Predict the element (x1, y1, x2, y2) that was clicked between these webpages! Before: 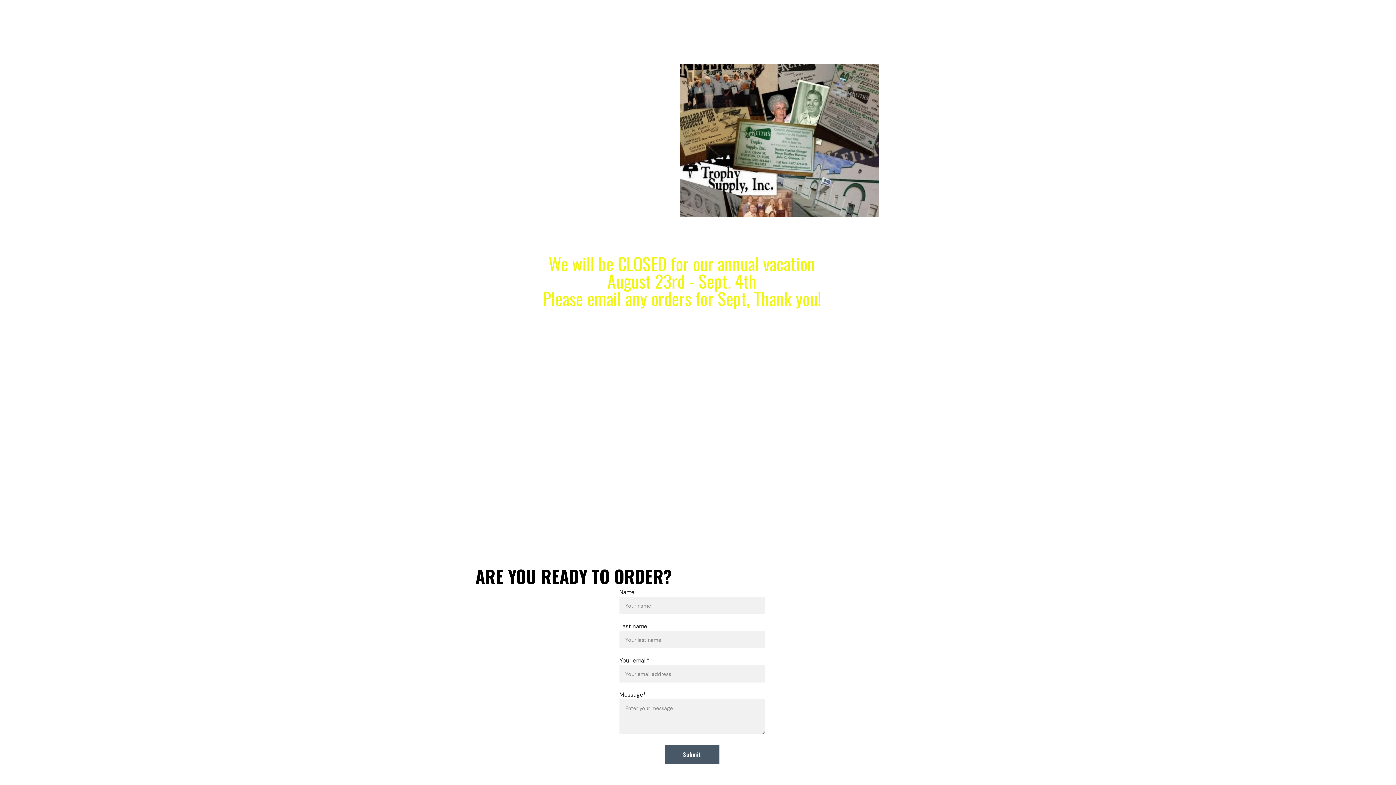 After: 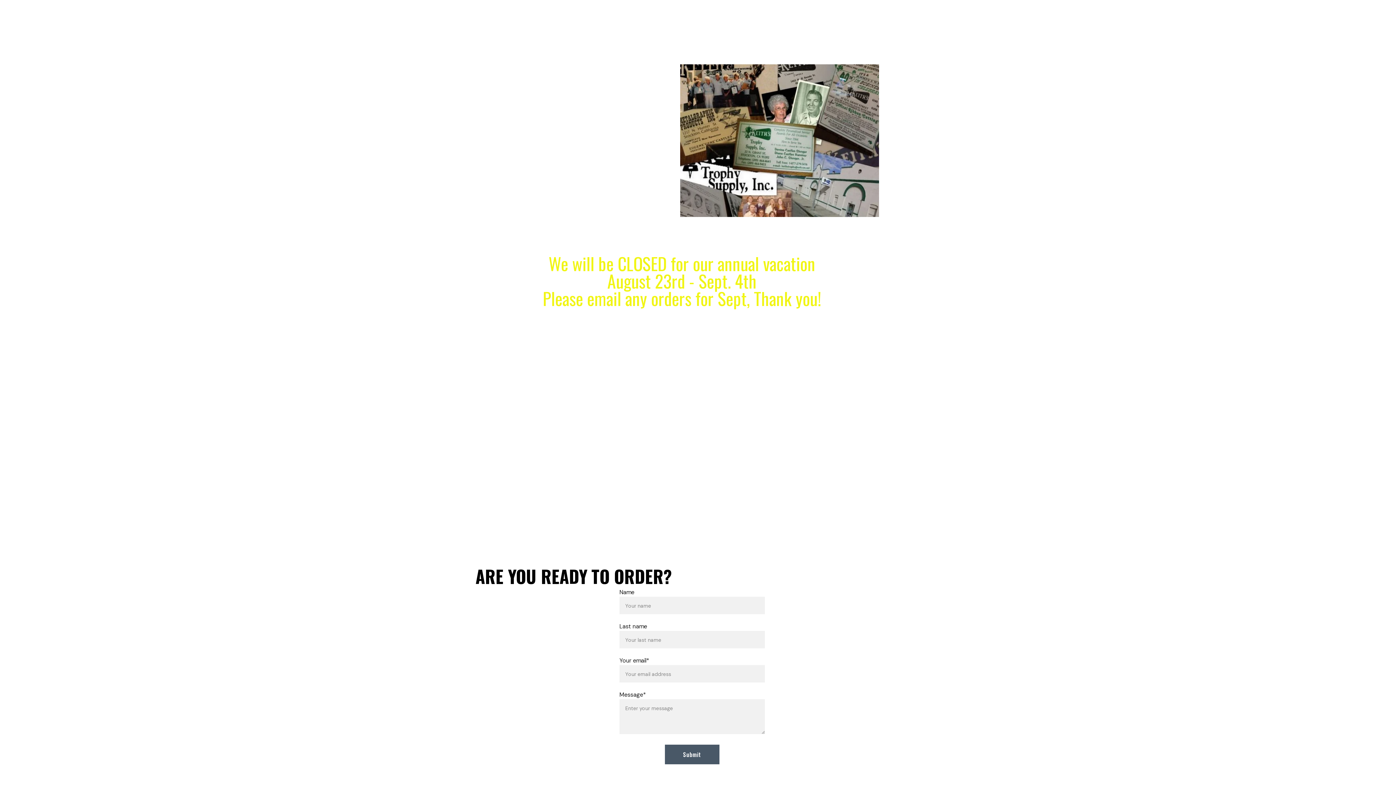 Action: bbox: (627, 776, 634, 783)